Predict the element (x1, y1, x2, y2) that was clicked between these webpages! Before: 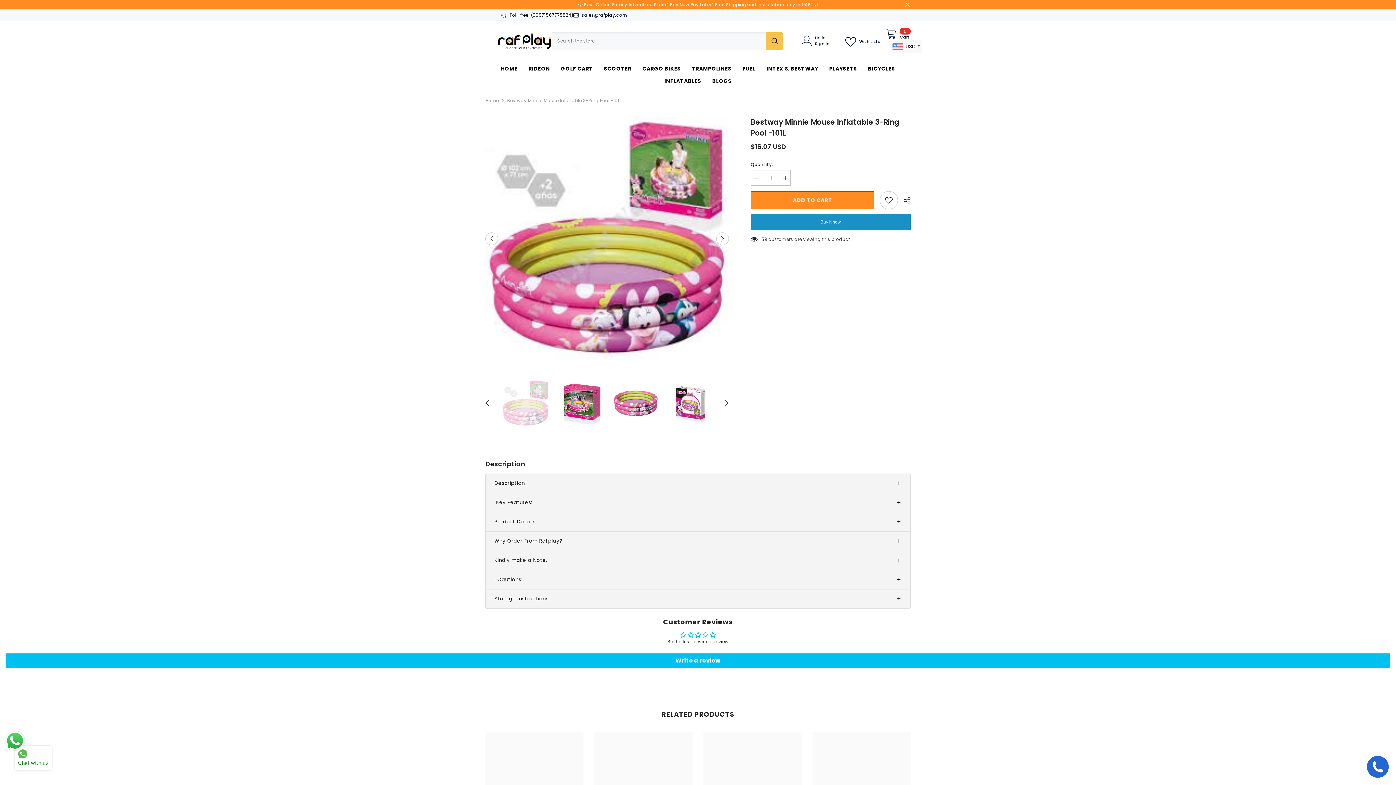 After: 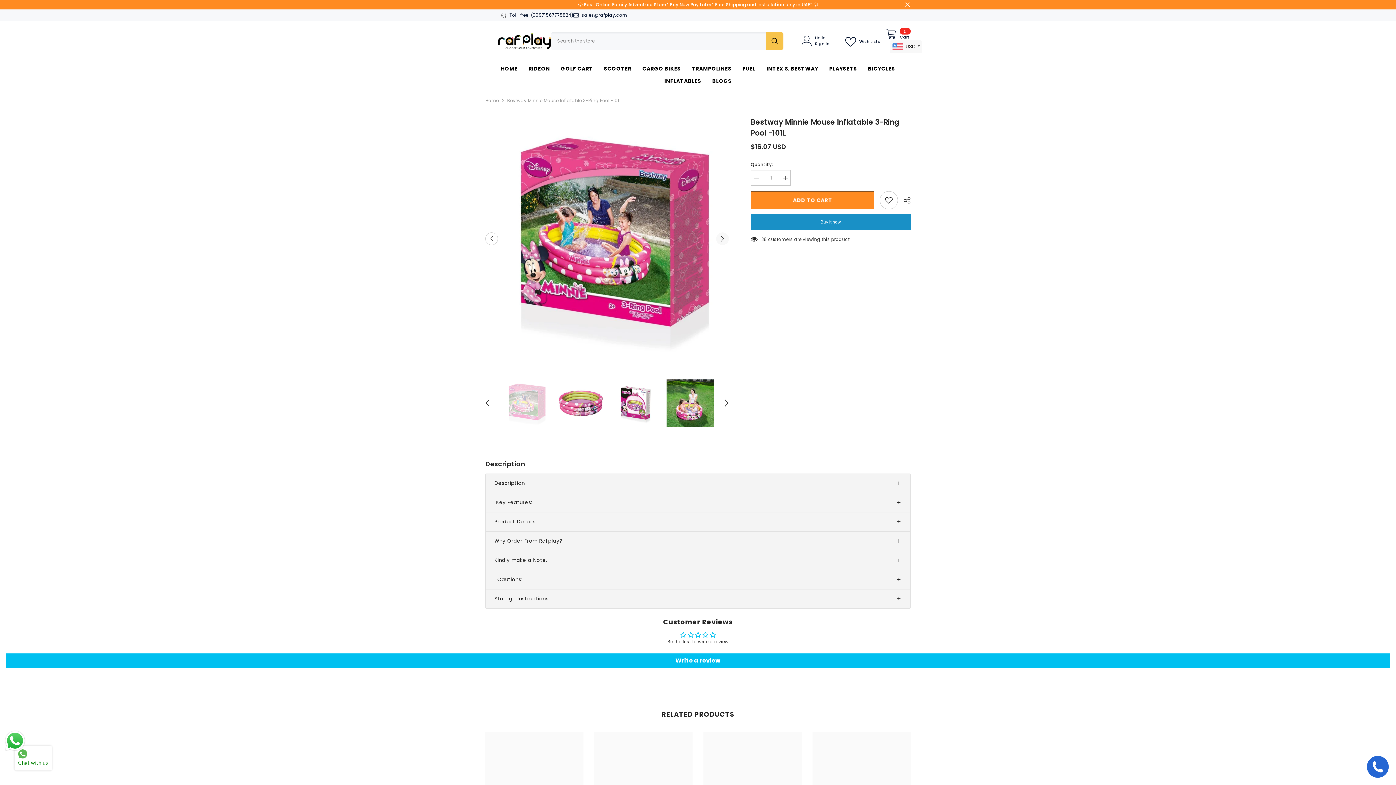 Action: bbox: (716, 232, 729, 245) label: Next